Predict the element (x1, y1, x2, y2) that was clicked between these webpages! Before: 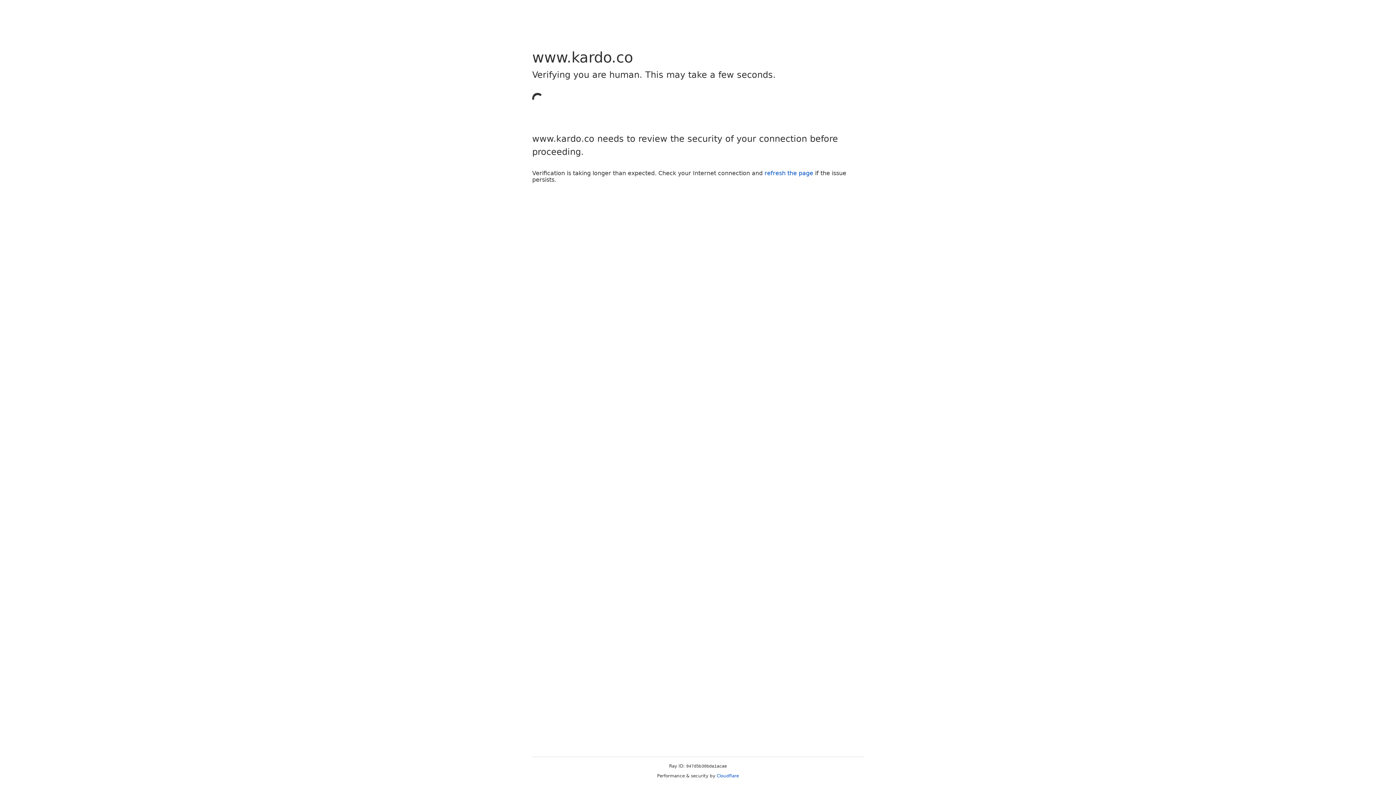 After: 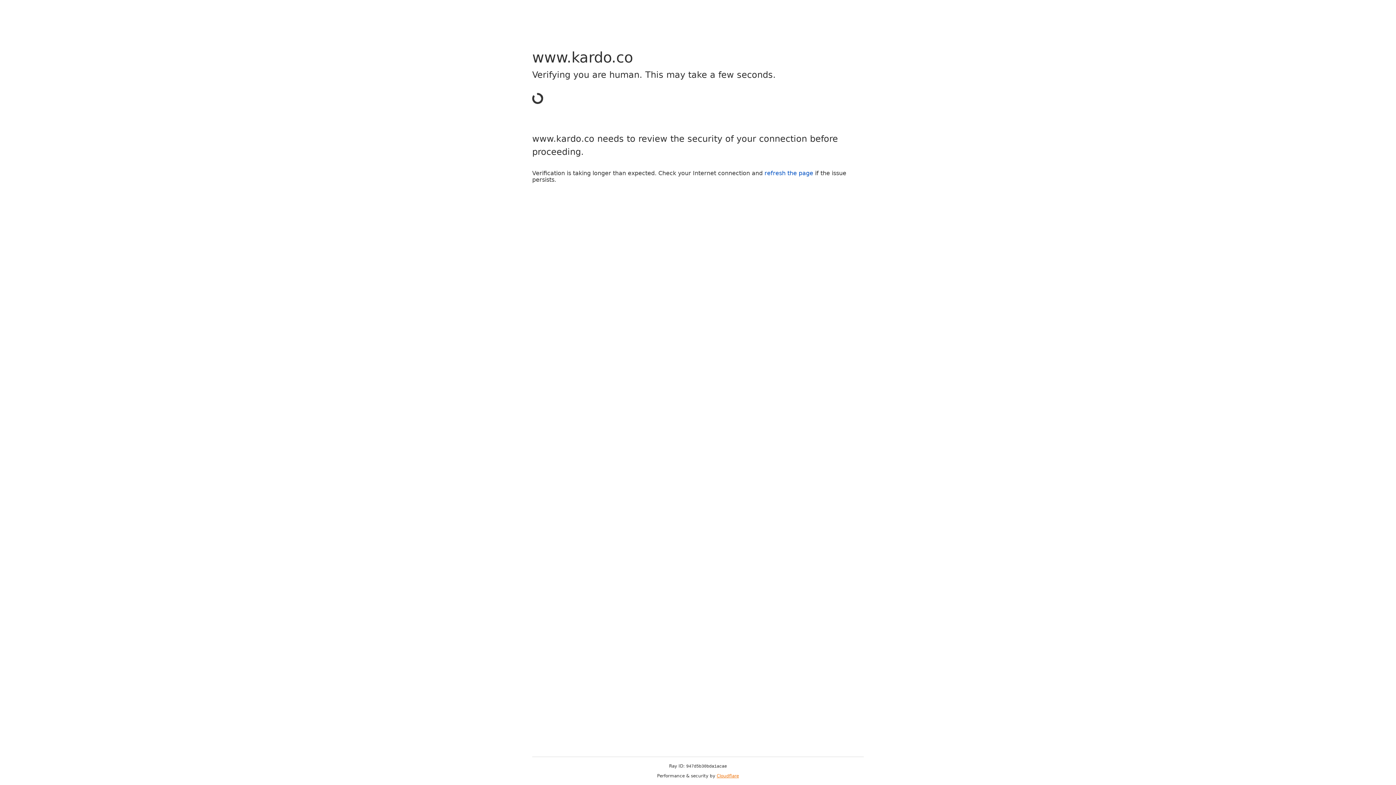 Action: bbox: (716, 773, 739, 778) label: Cloudflare